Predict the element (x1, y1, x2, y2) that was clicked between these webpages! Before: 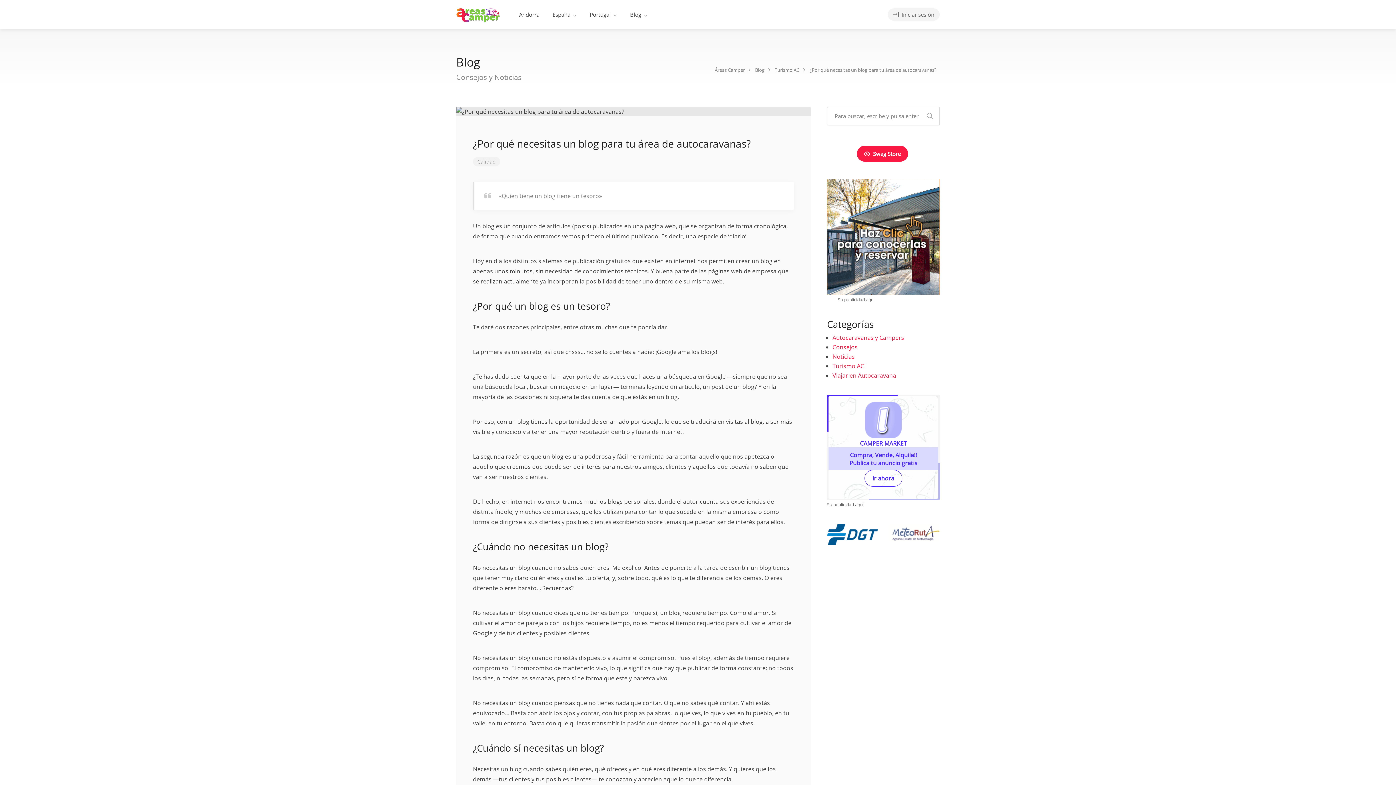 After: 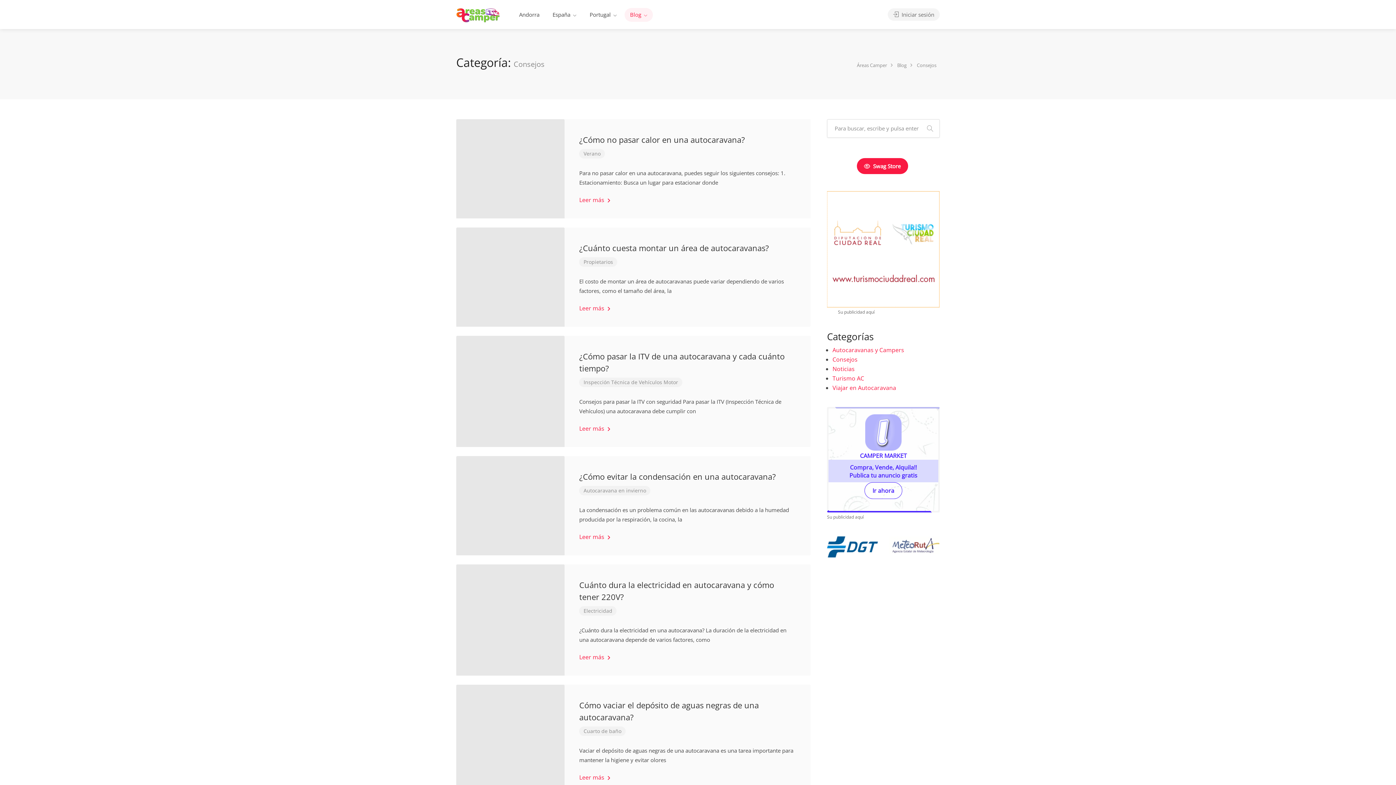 Action: bbox: (832, 343, 857, 351) label: Consejos